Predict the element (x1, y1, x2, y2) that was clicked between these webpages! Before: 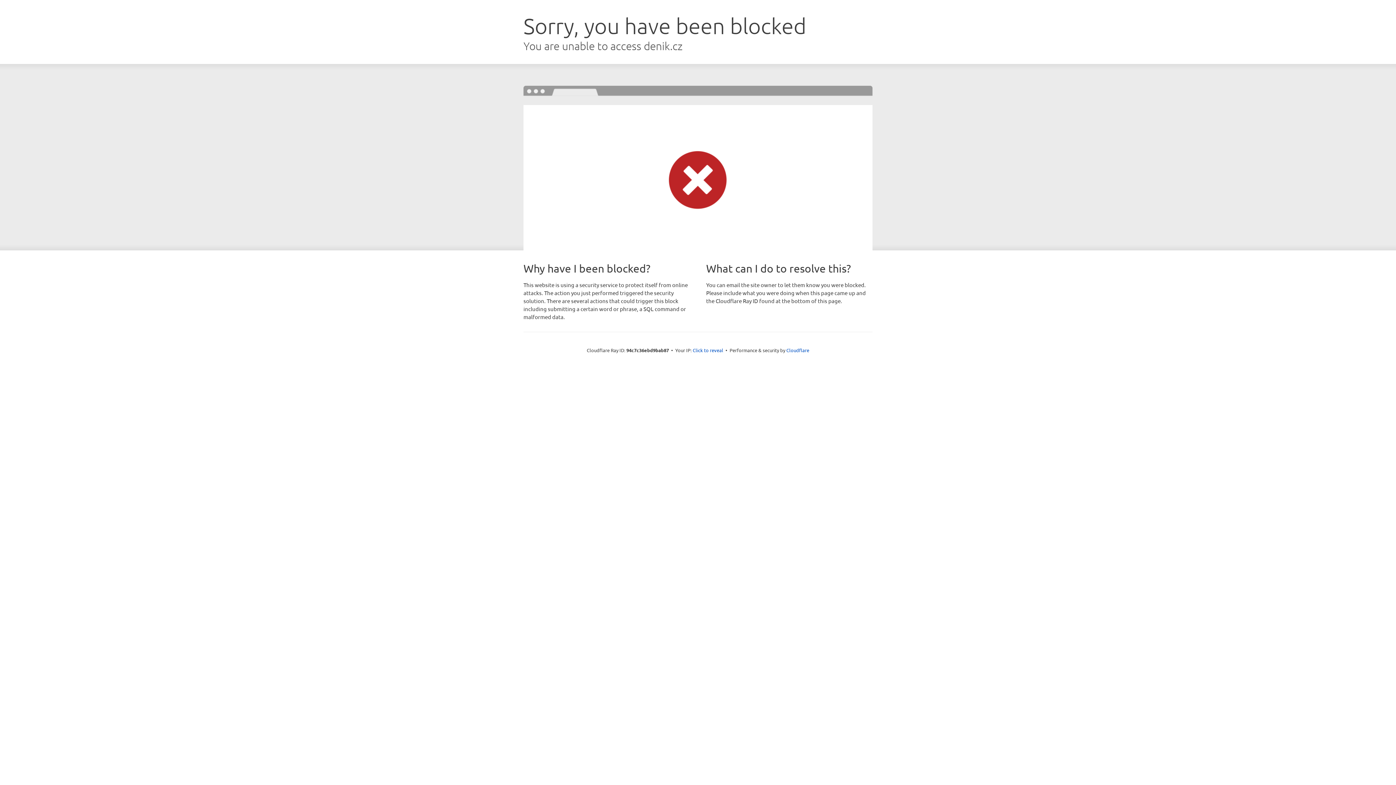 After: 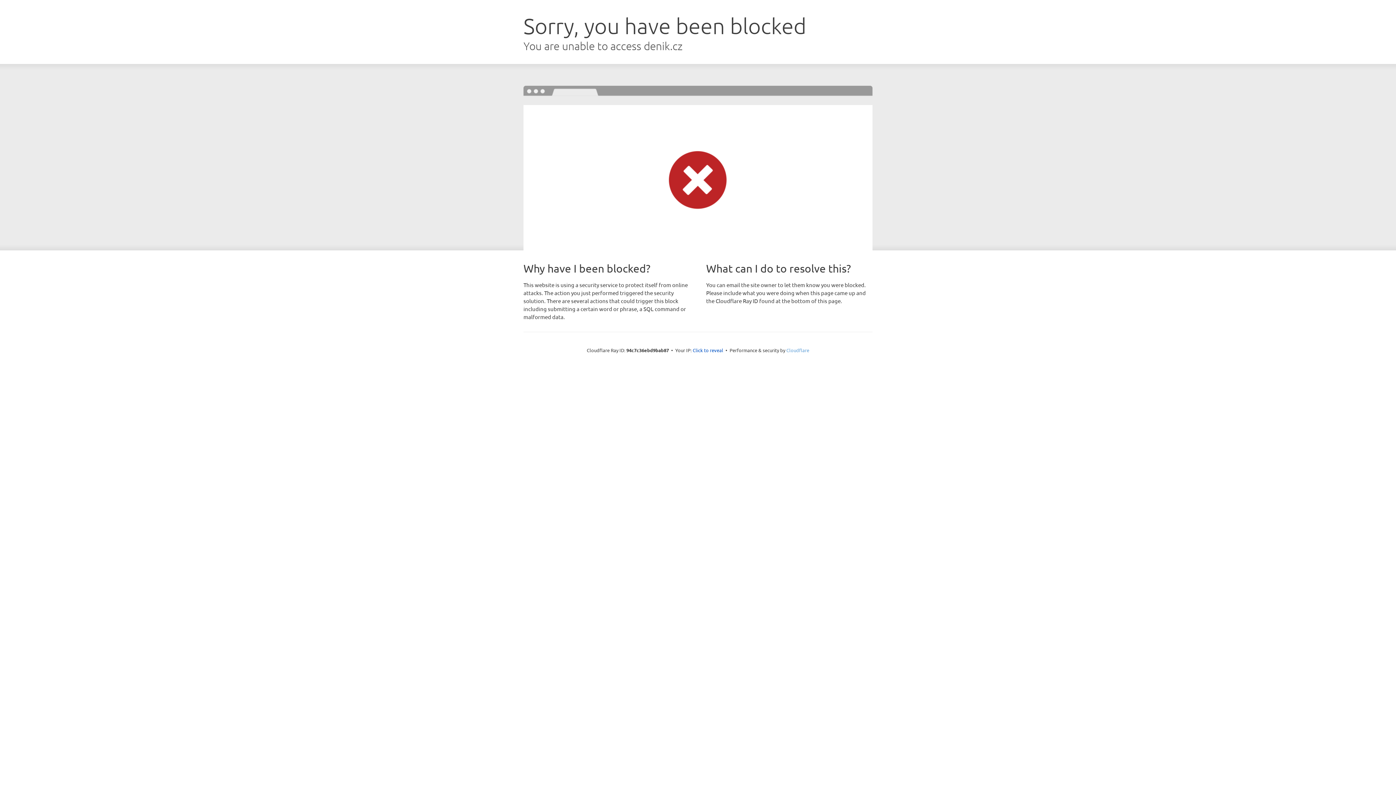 Action: label: Cloudflare bbox: (786, 347, 809, 353)